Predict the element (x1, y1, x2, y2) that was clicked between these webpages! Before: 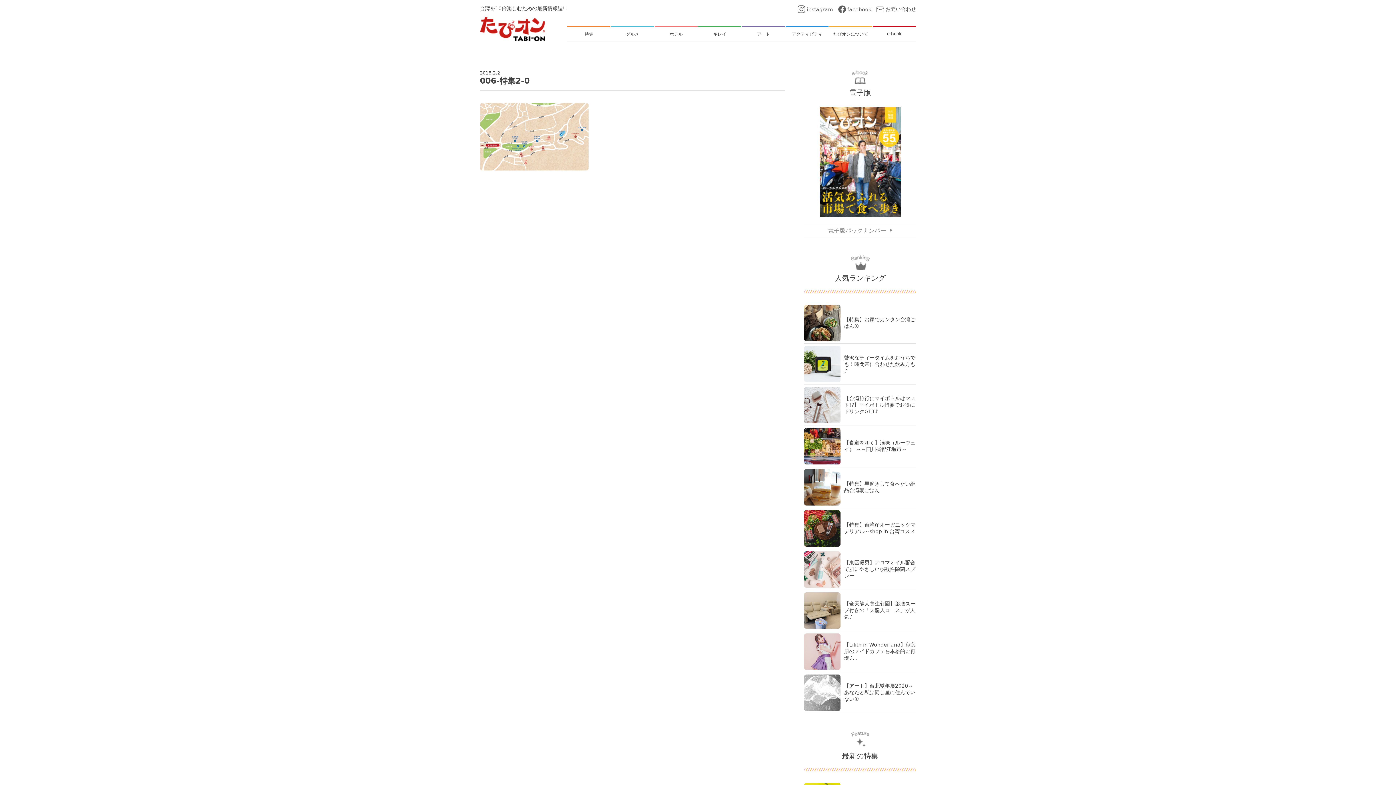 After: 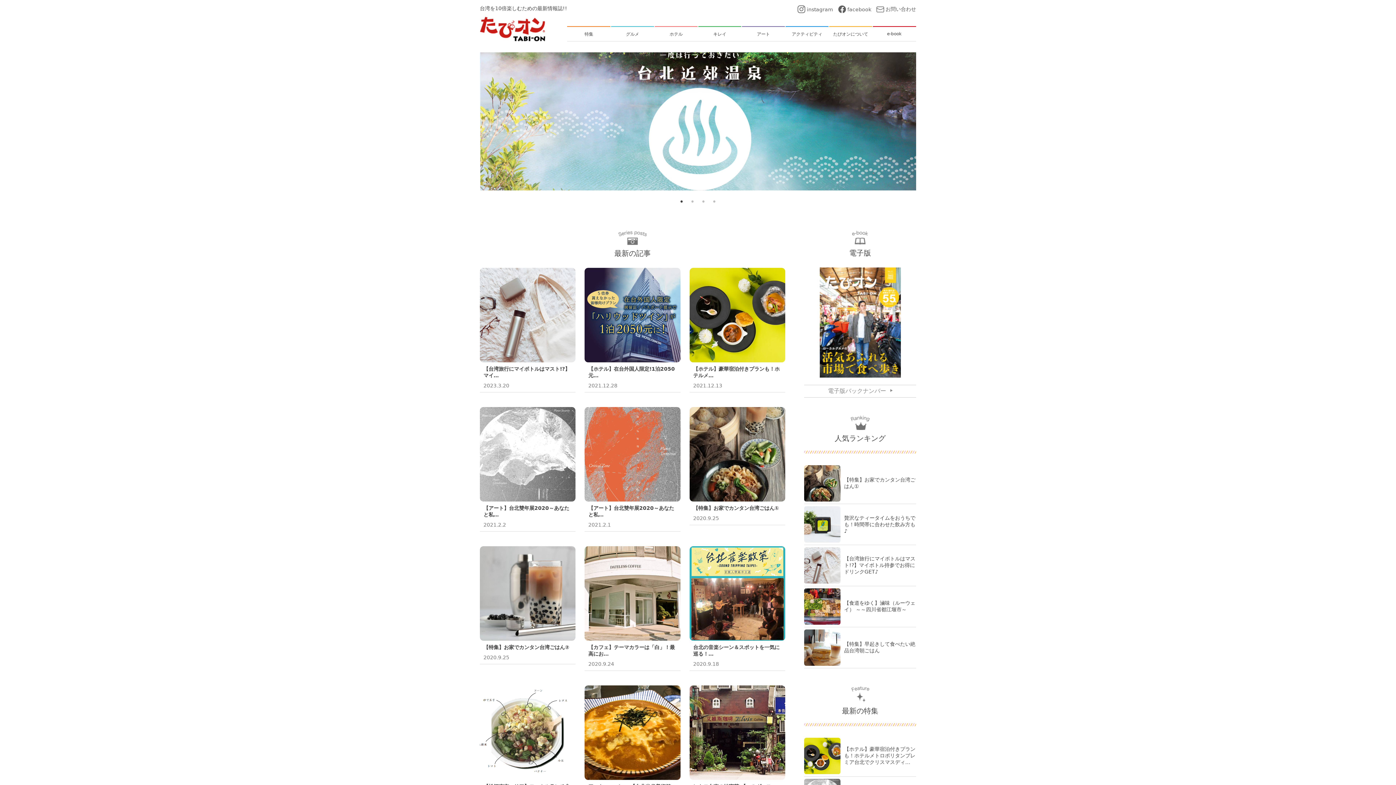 Action: bbox: (480, 16, 545, 41)